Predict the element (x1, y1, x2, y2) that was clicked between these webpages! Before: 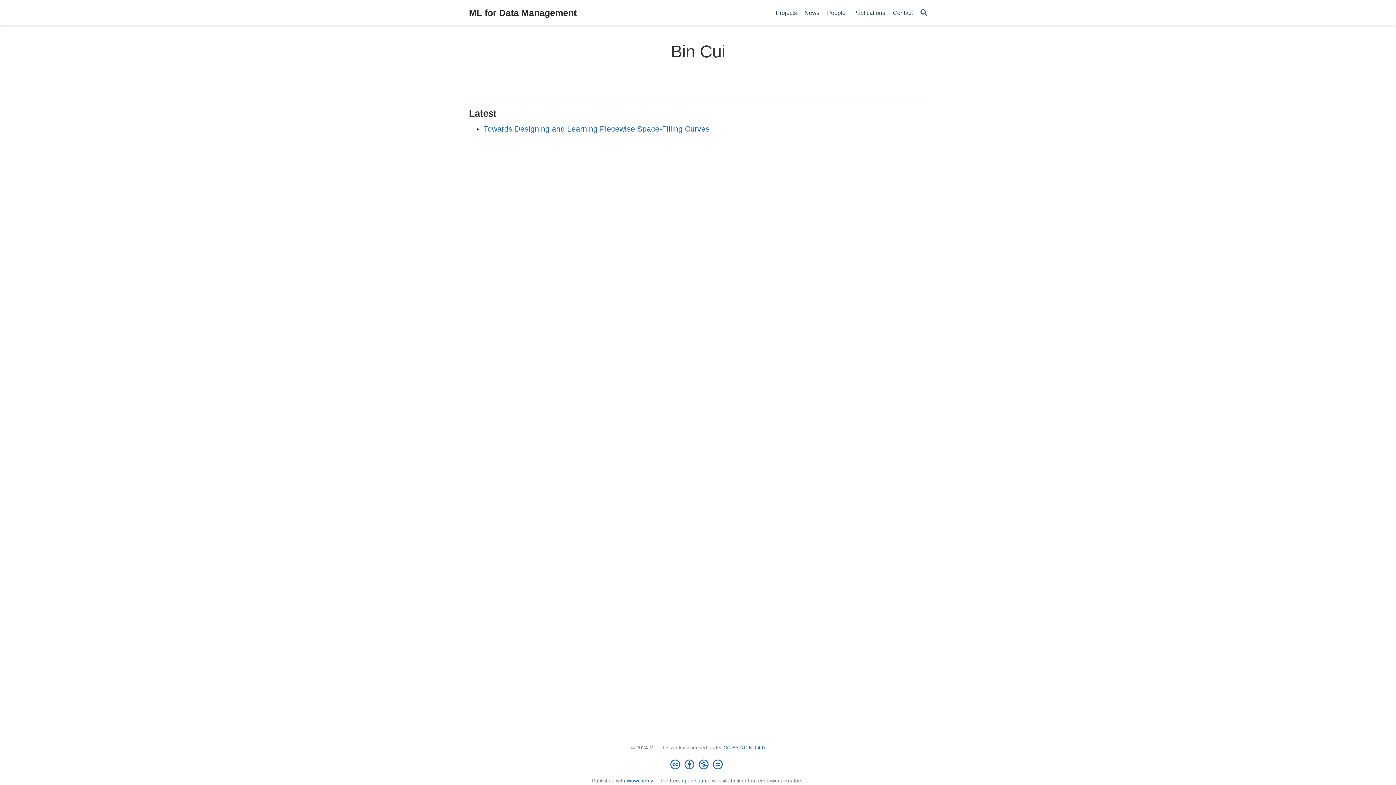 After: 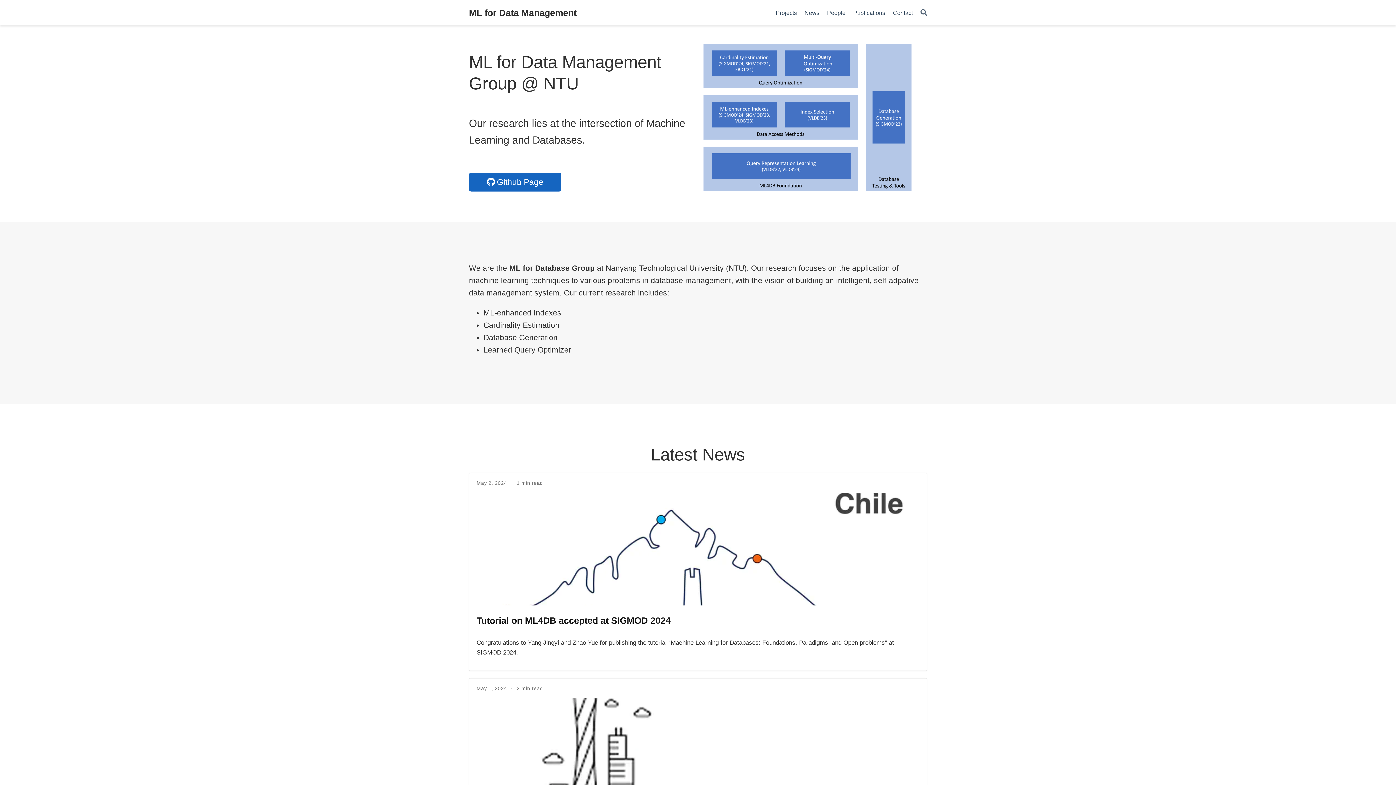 Action: label: ML for Data Management bbox: (469, 5, 576, 20)